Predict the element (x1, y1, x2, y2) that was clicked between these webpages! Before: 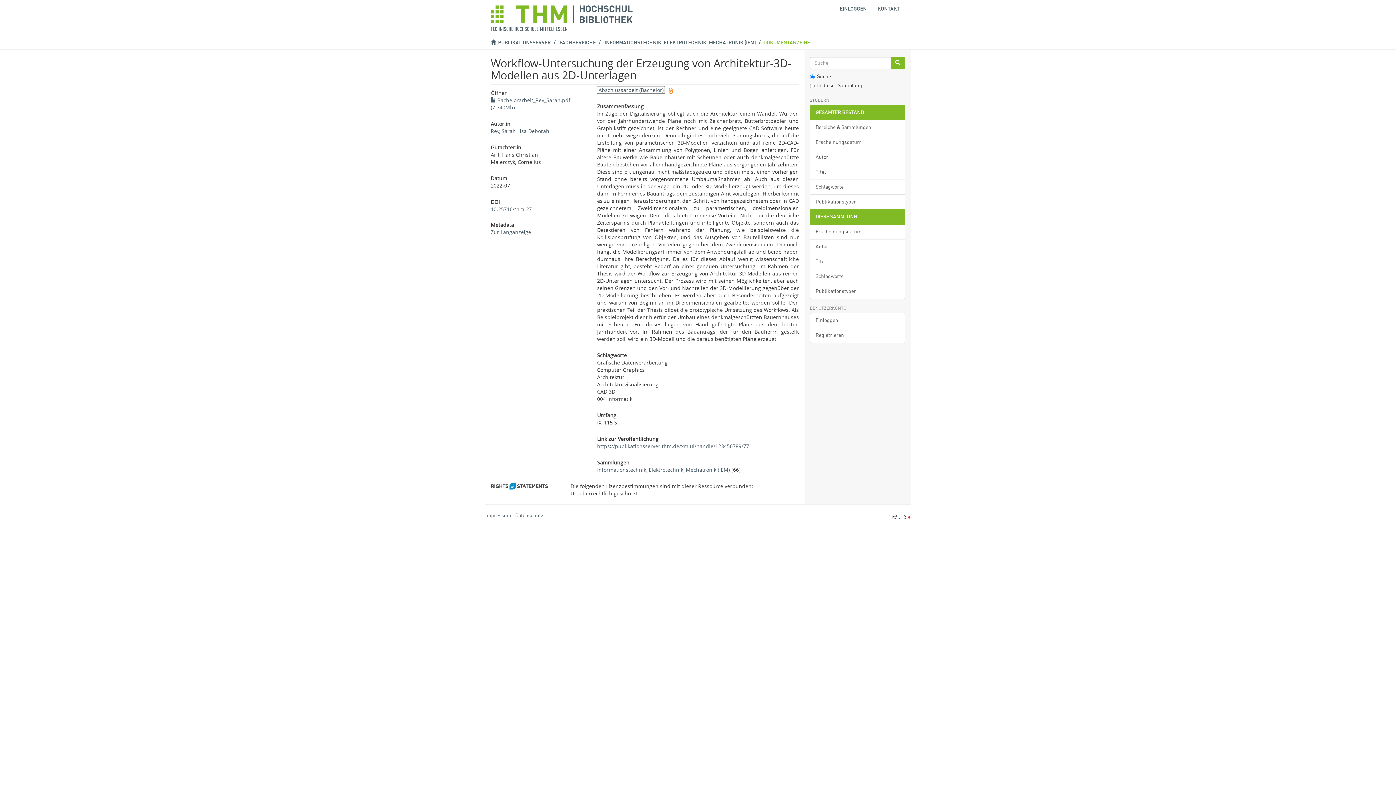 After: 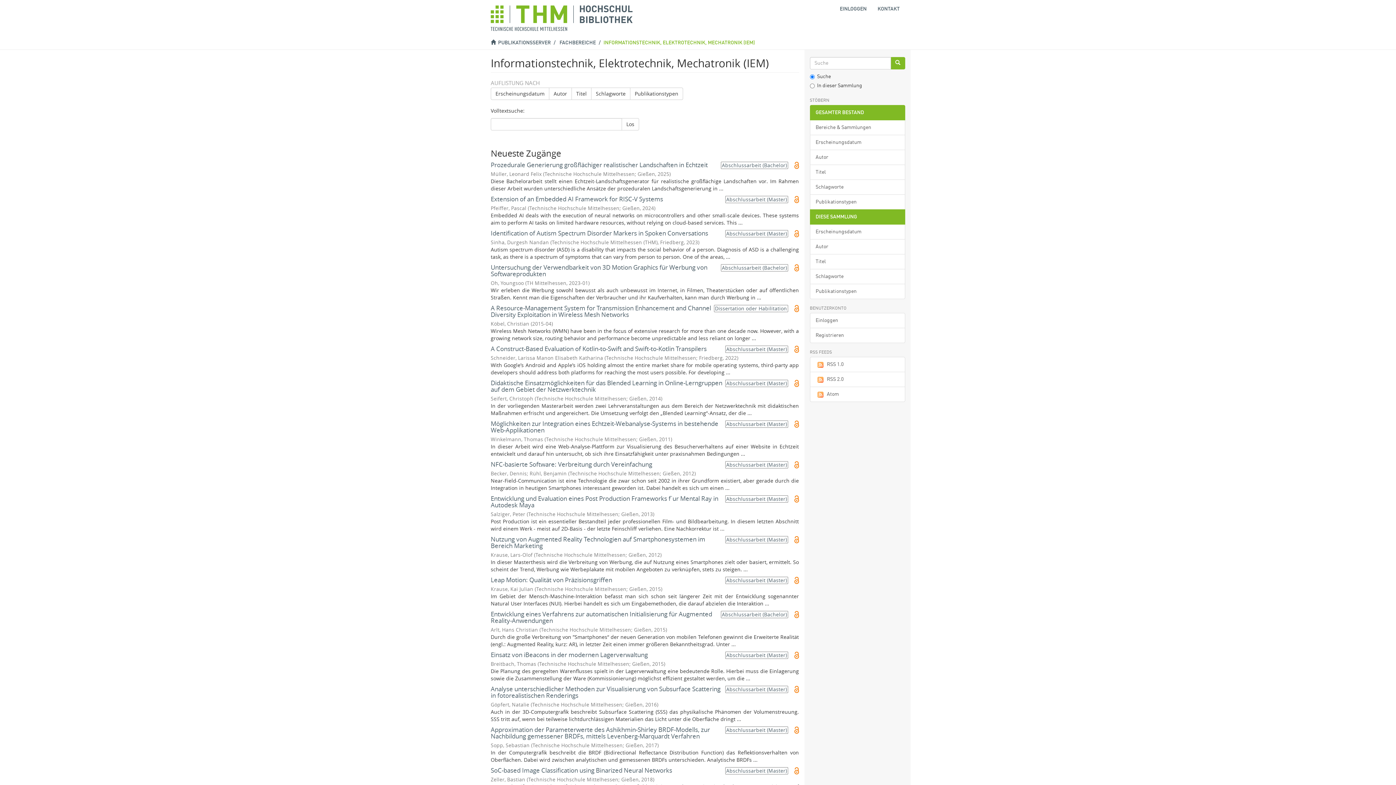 Action: label: Informationstechnik, Elektrotechnik, Mechatronik (IEM) bbox: (597, 466, 729, 473)